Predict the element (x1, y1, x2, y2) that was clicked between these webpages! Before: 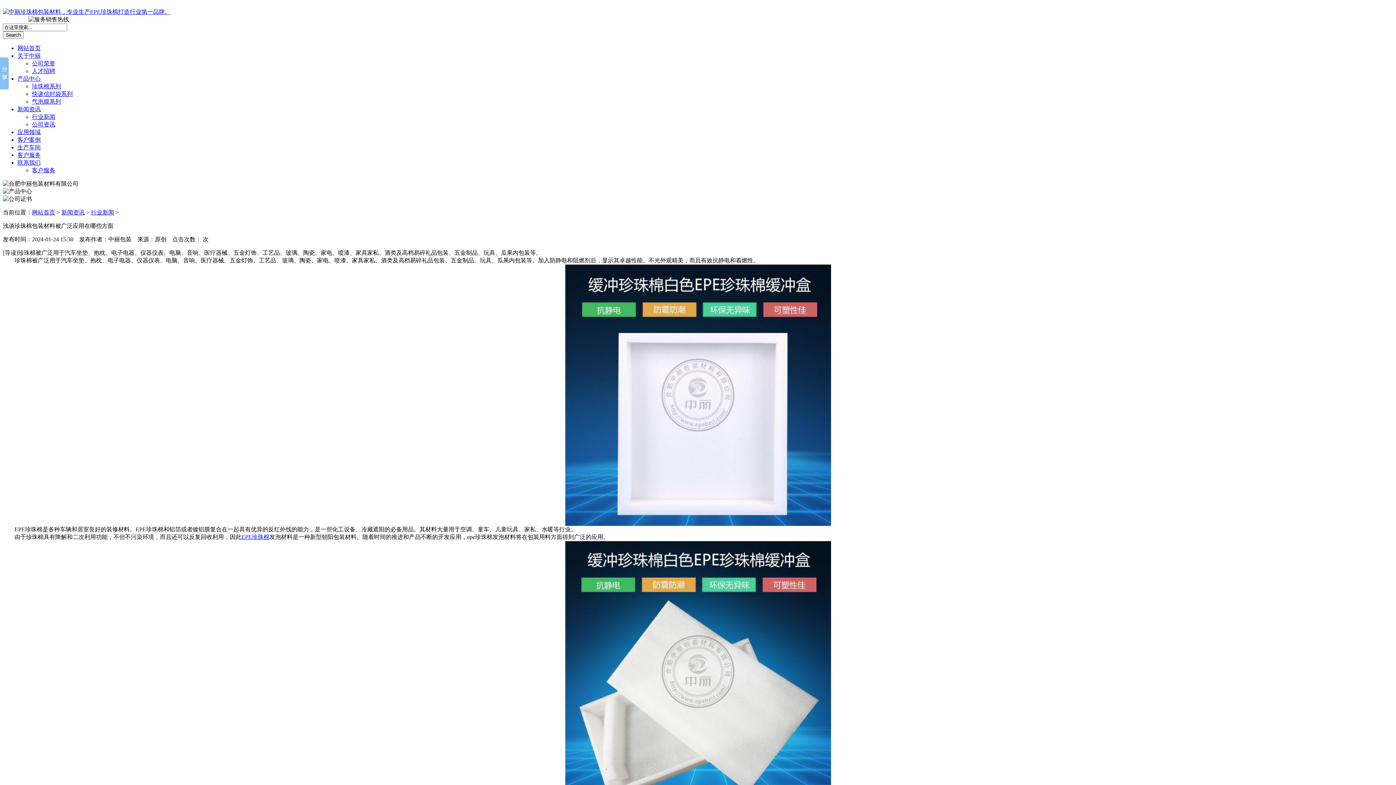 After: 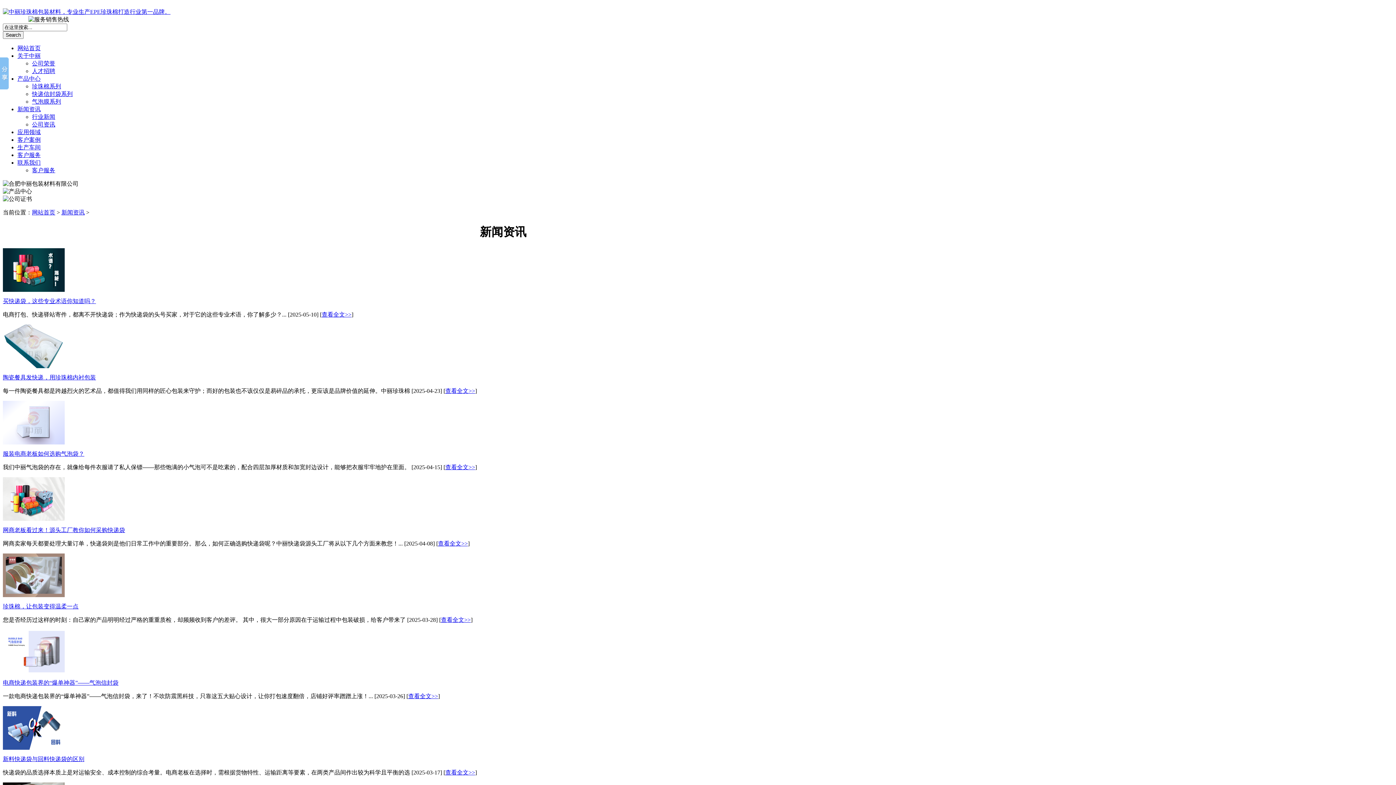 Action: label: 新闻资讯 bbox: (61, 209, 84, 215)